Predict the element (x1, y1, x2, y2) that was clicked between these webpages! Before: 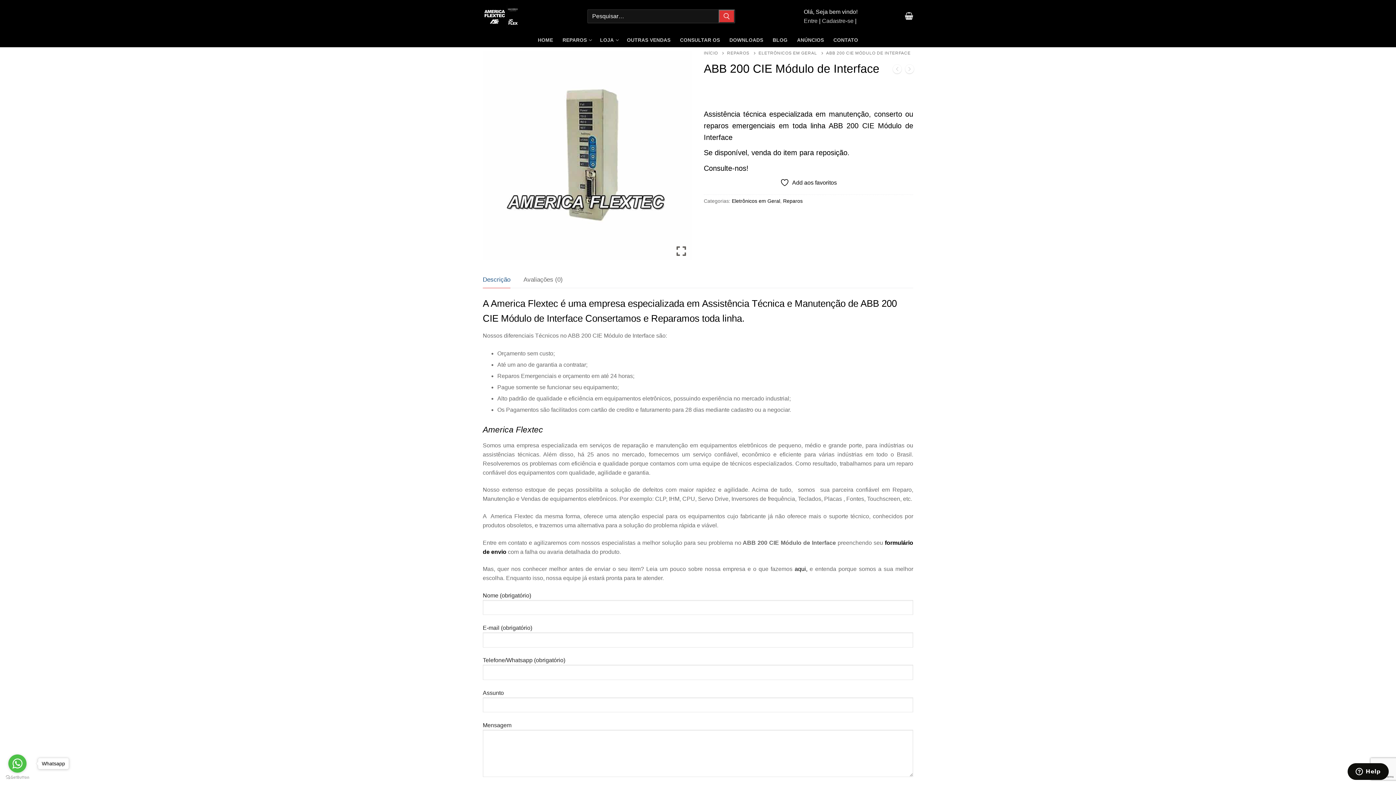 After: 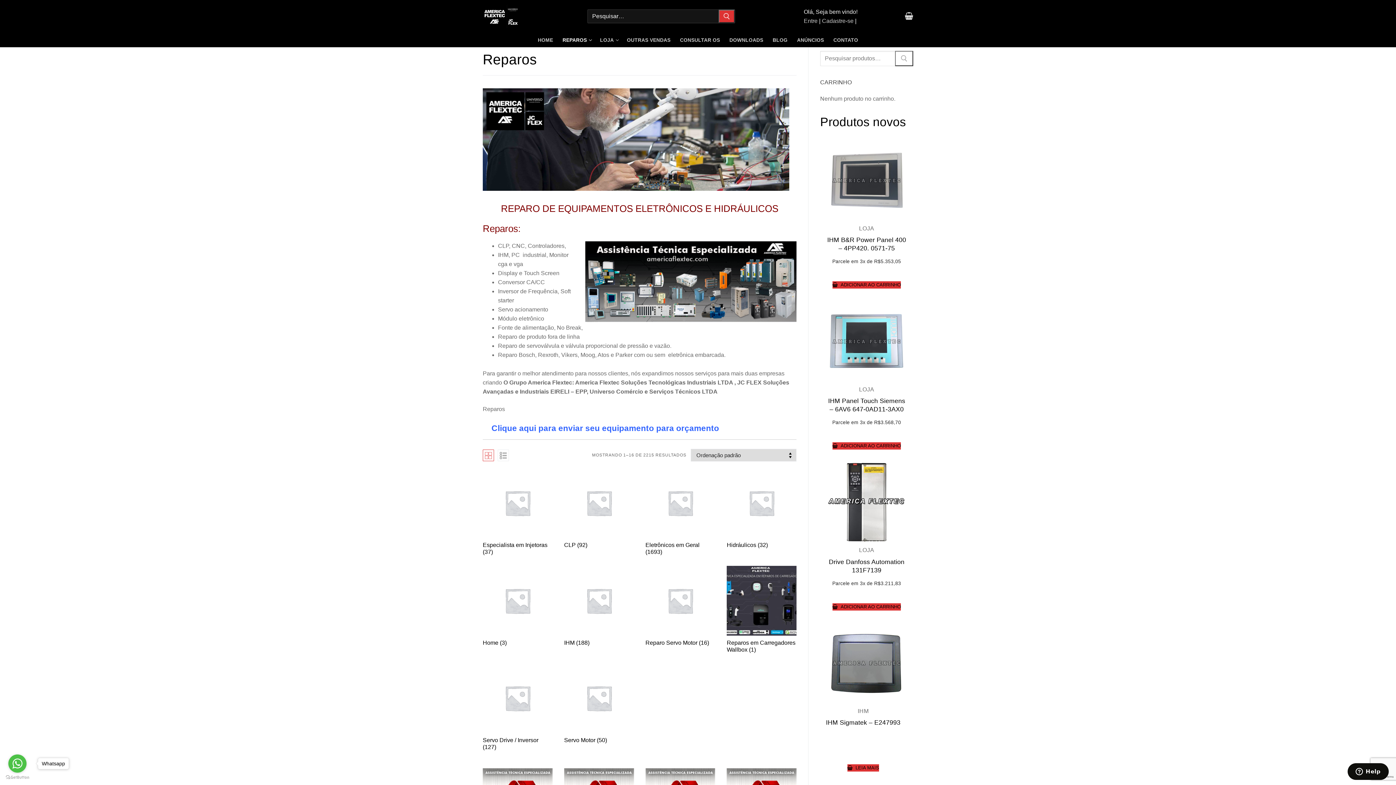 Action: label: REPAROS
  bbox: (558, 33, 595, 46)